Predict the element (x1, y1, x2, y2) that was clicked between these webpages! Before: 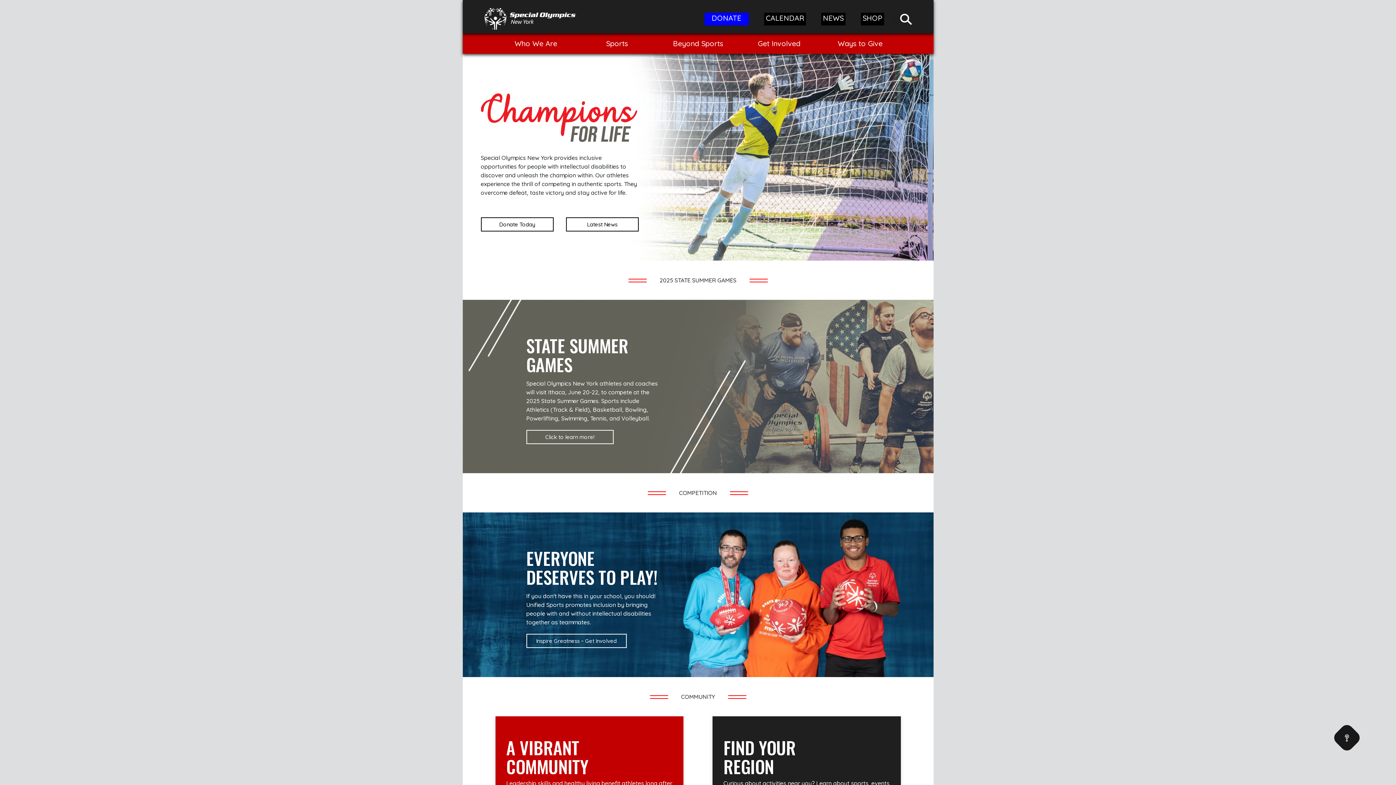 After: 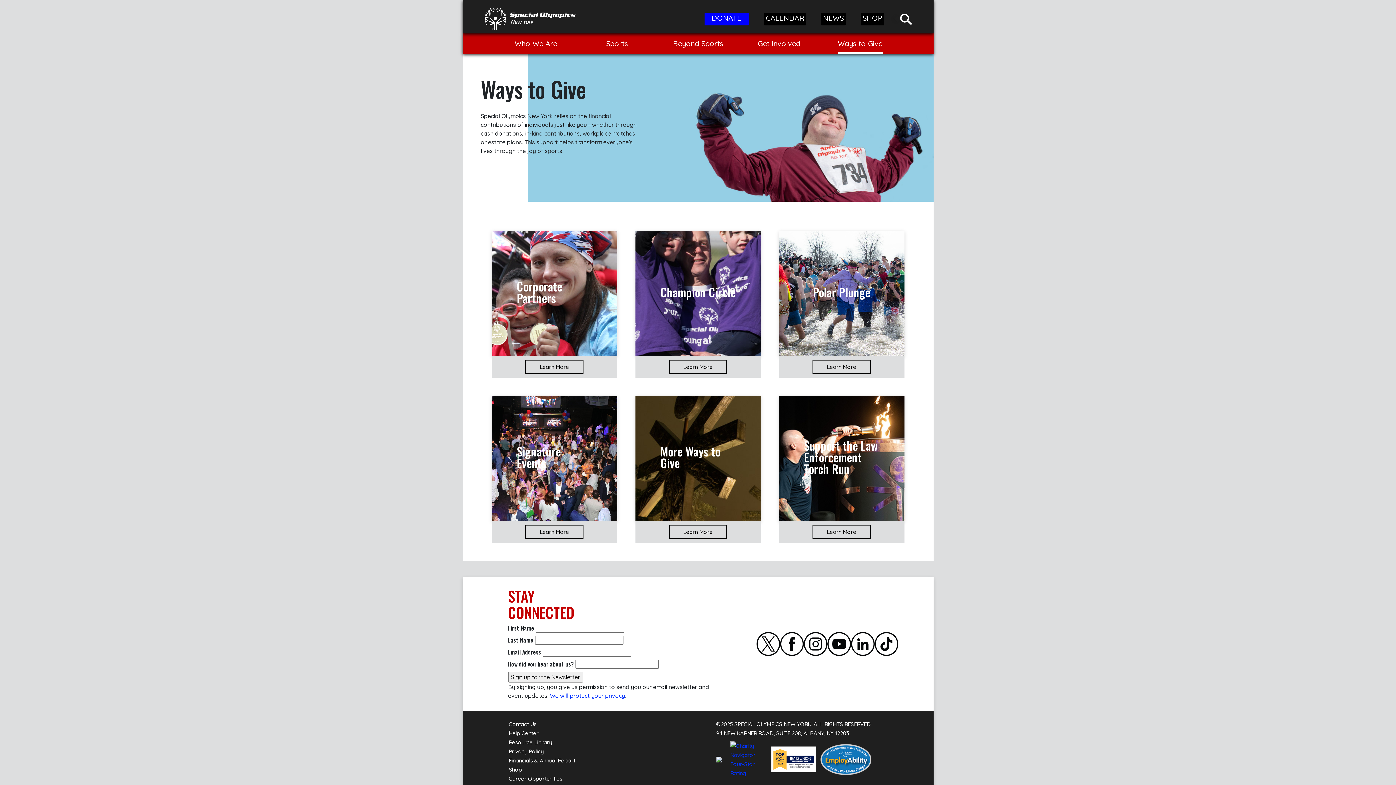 Action: label: Ways to Give bbox: (838, 33, 882, 53)